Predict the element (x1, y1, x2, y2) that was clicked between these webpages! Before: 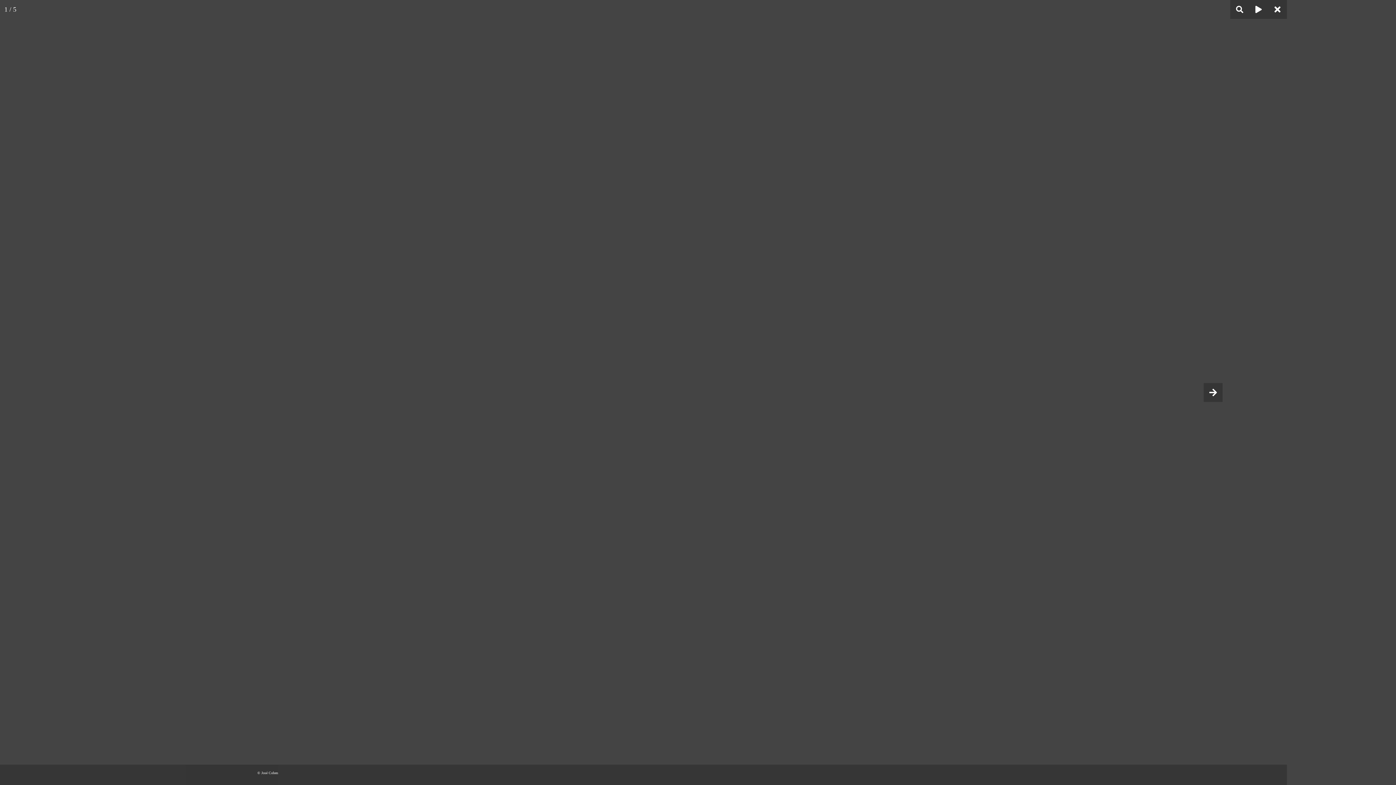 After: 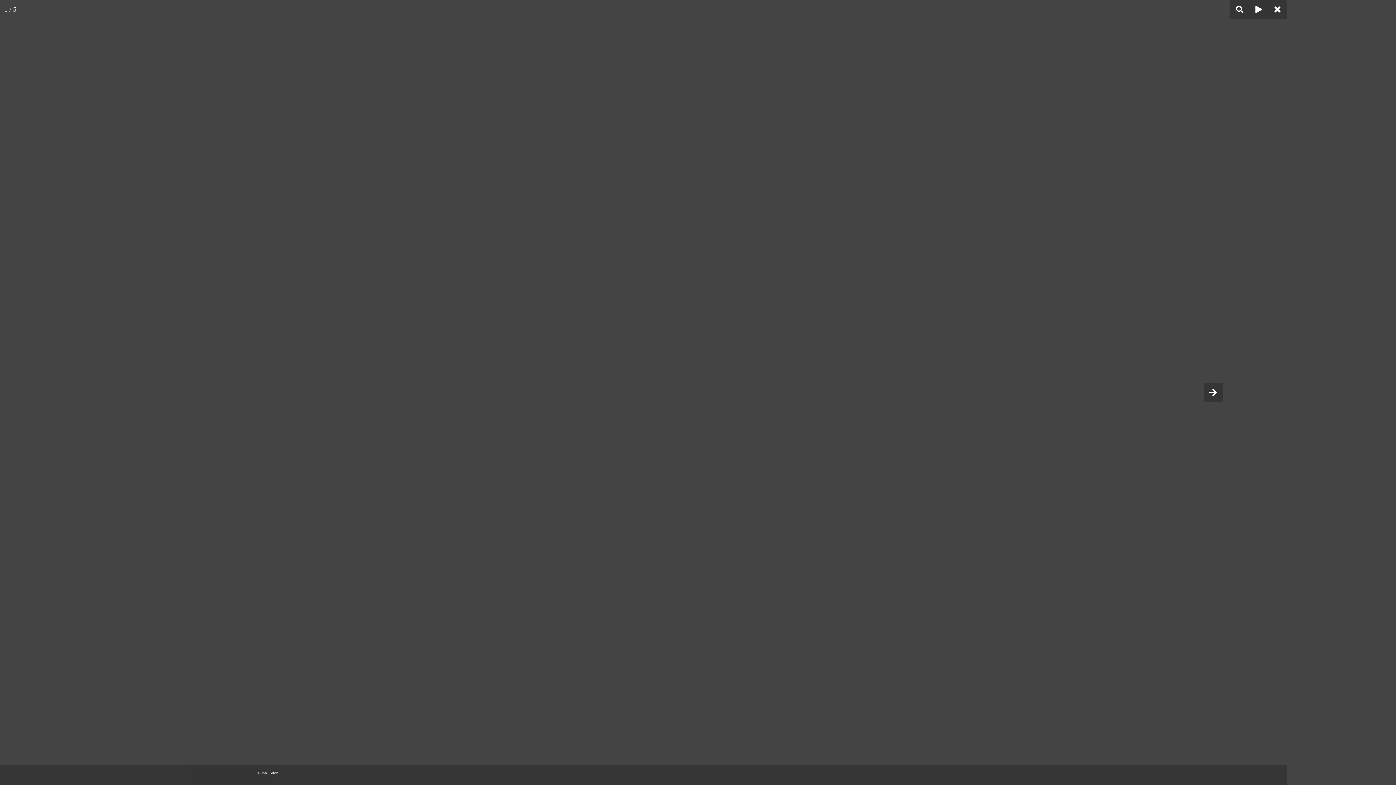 Action: bbox: (1204, 383, 1222, 402)